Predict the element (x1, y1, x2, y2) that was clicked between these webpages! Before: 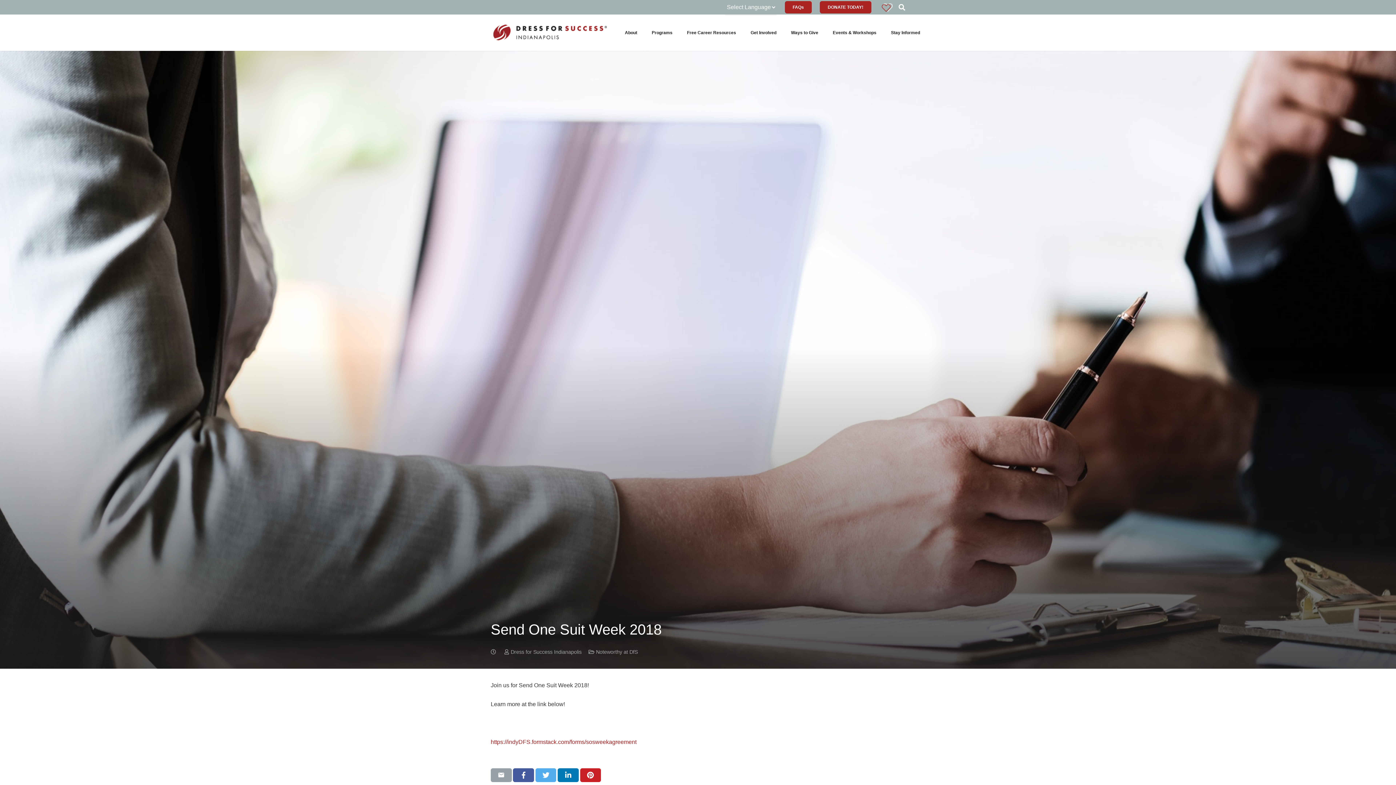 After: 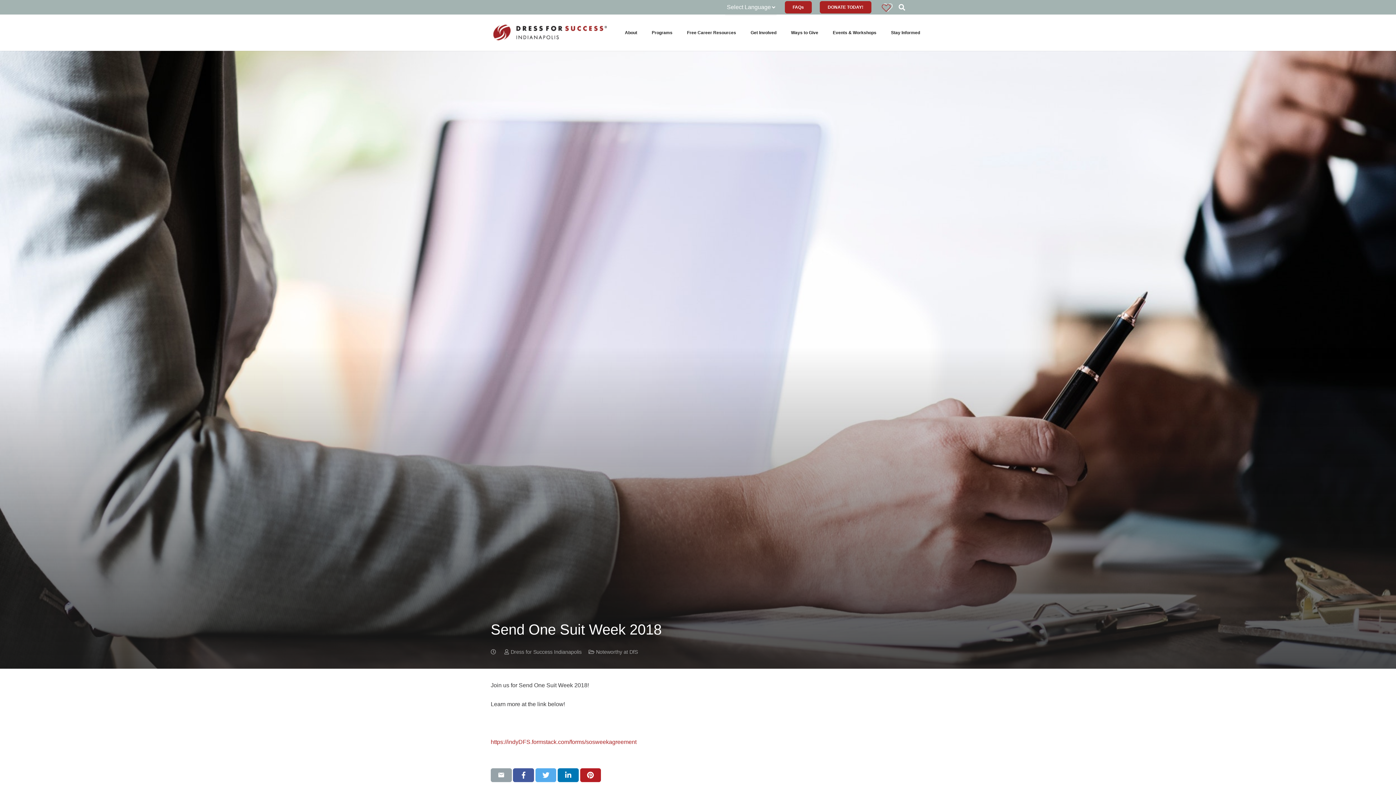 Action: bbox: (580, 768, 601, 782)